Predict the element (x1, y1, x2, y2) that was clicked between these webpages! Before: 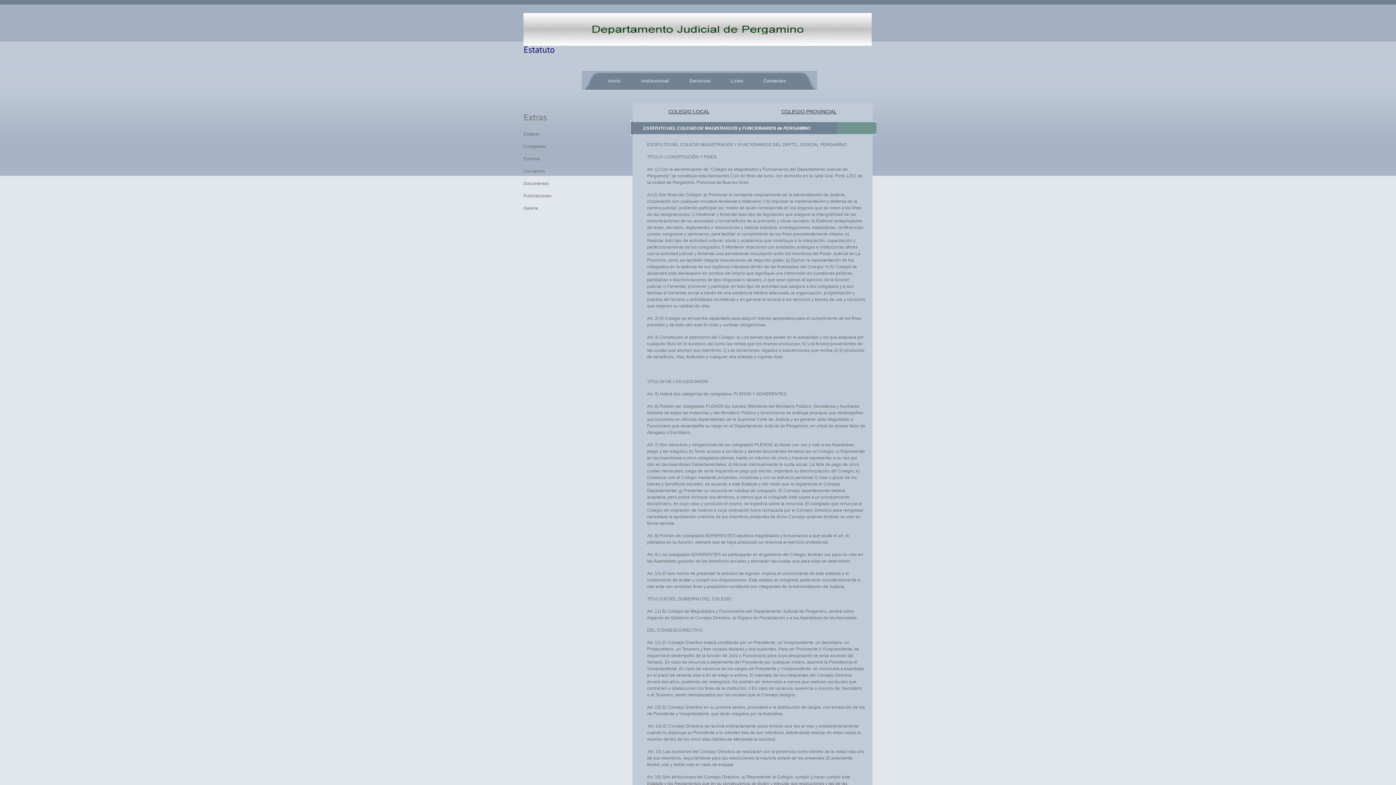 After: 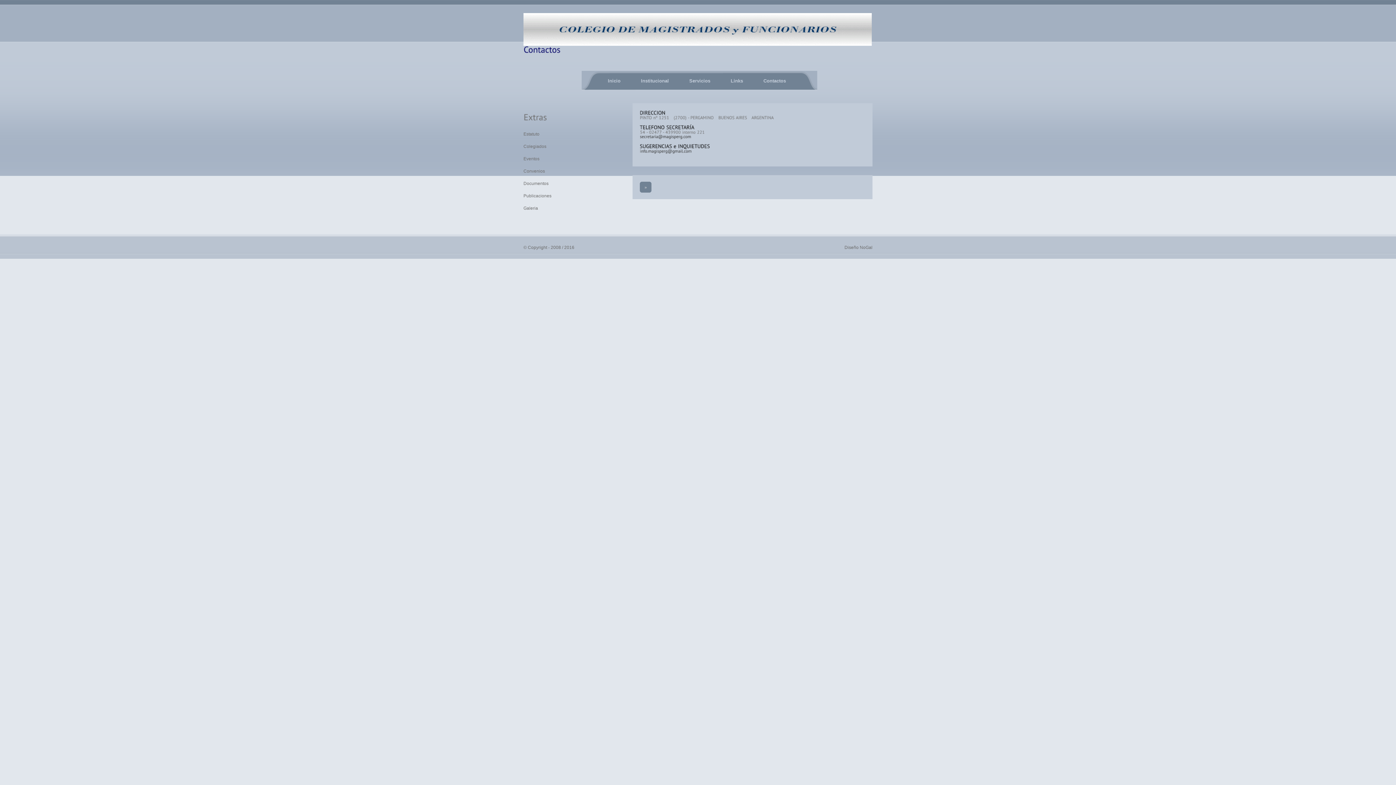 Action: bbox: (756, 73, 793, 88) label: Contactos